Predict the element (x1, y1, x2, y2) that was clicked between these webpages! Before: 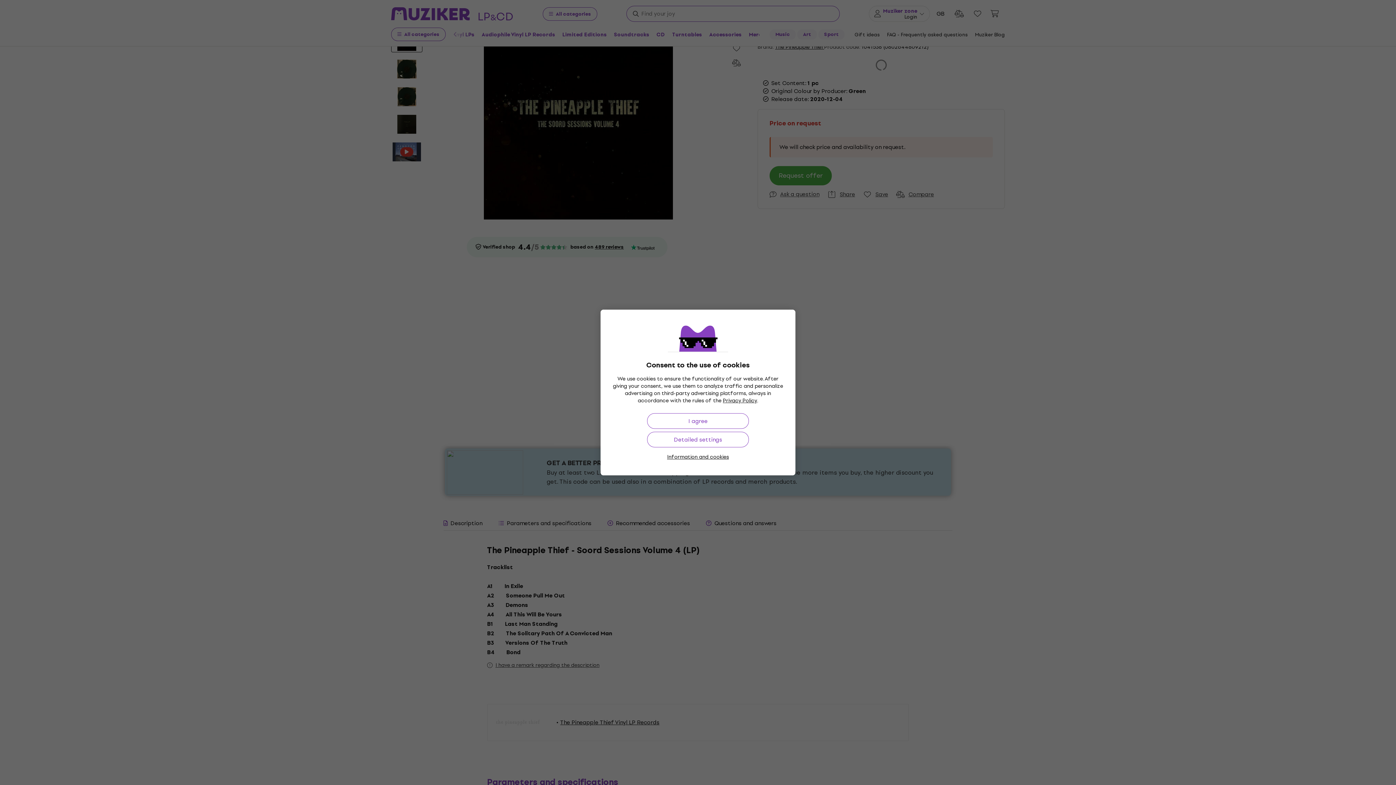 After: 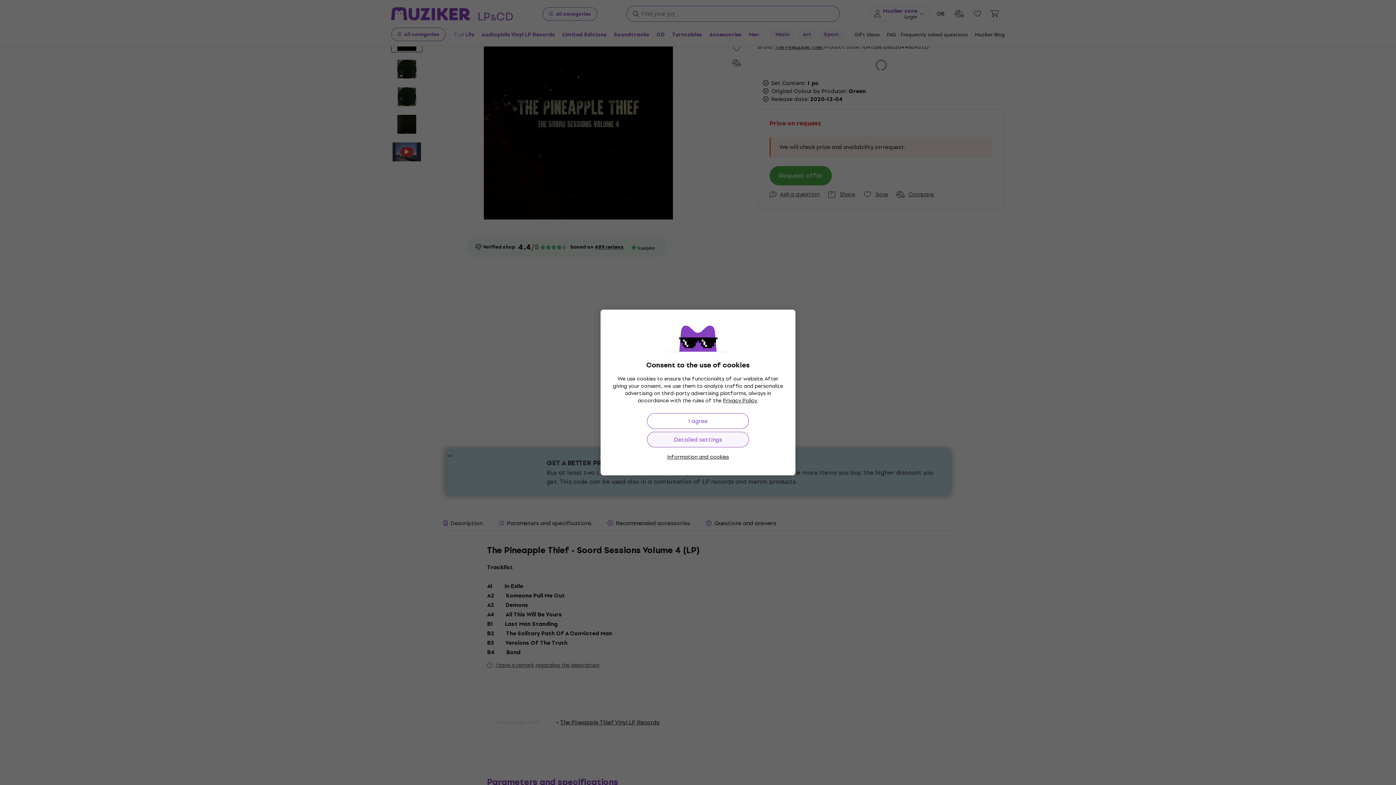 Action: label: Detailed settings bbox: (647, 432, 749, 447)